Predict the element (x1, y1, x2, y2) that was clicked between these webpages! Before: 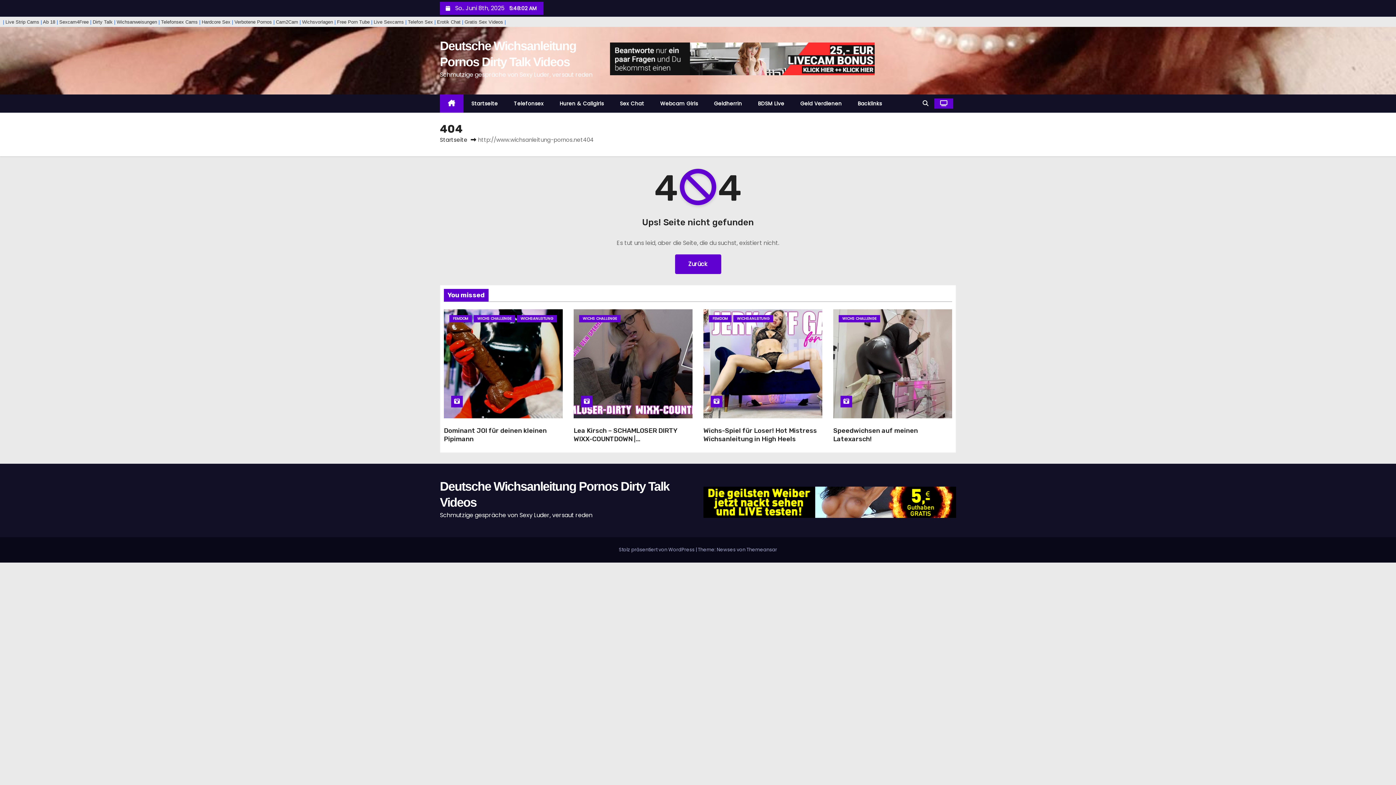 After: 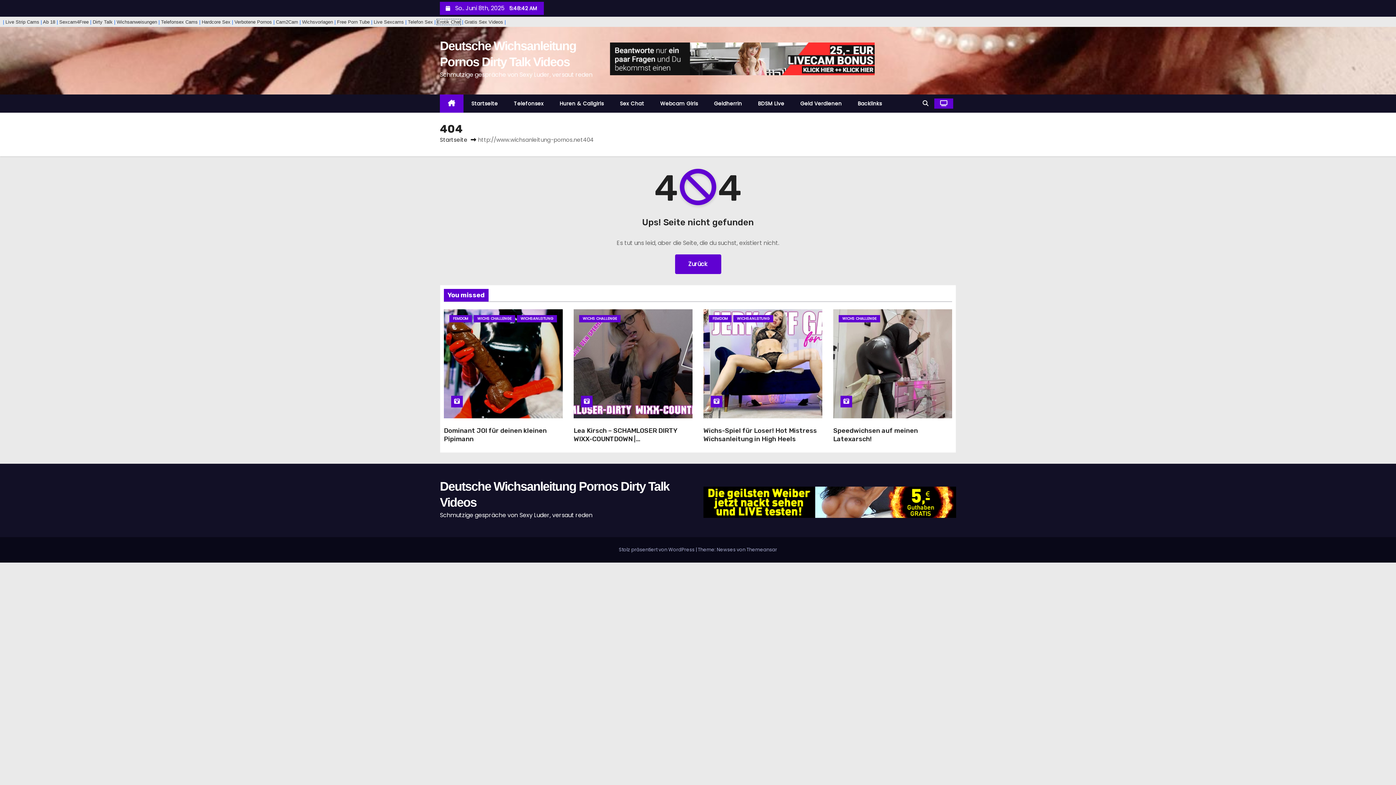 Action: bbox: (437, 19, 460, 24) label: Erotik Chat